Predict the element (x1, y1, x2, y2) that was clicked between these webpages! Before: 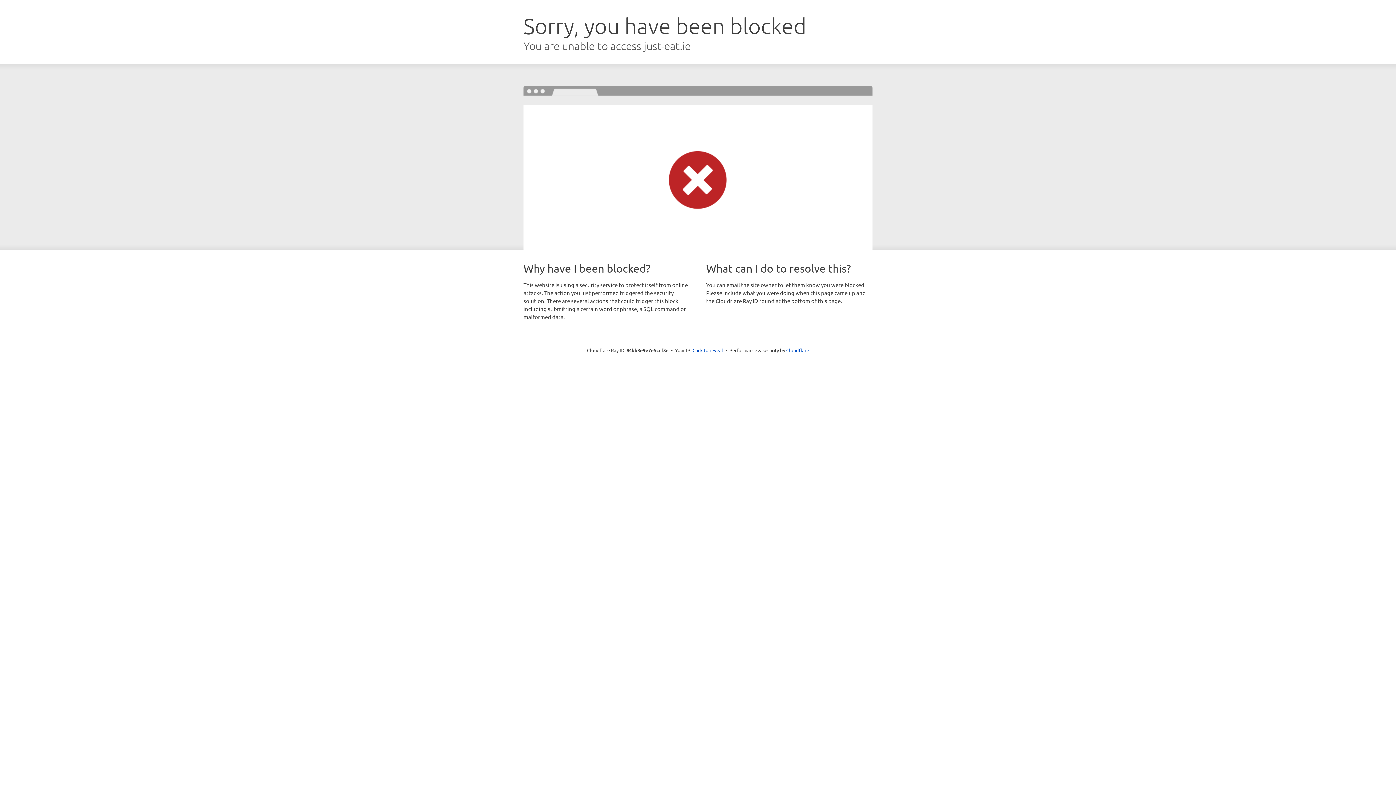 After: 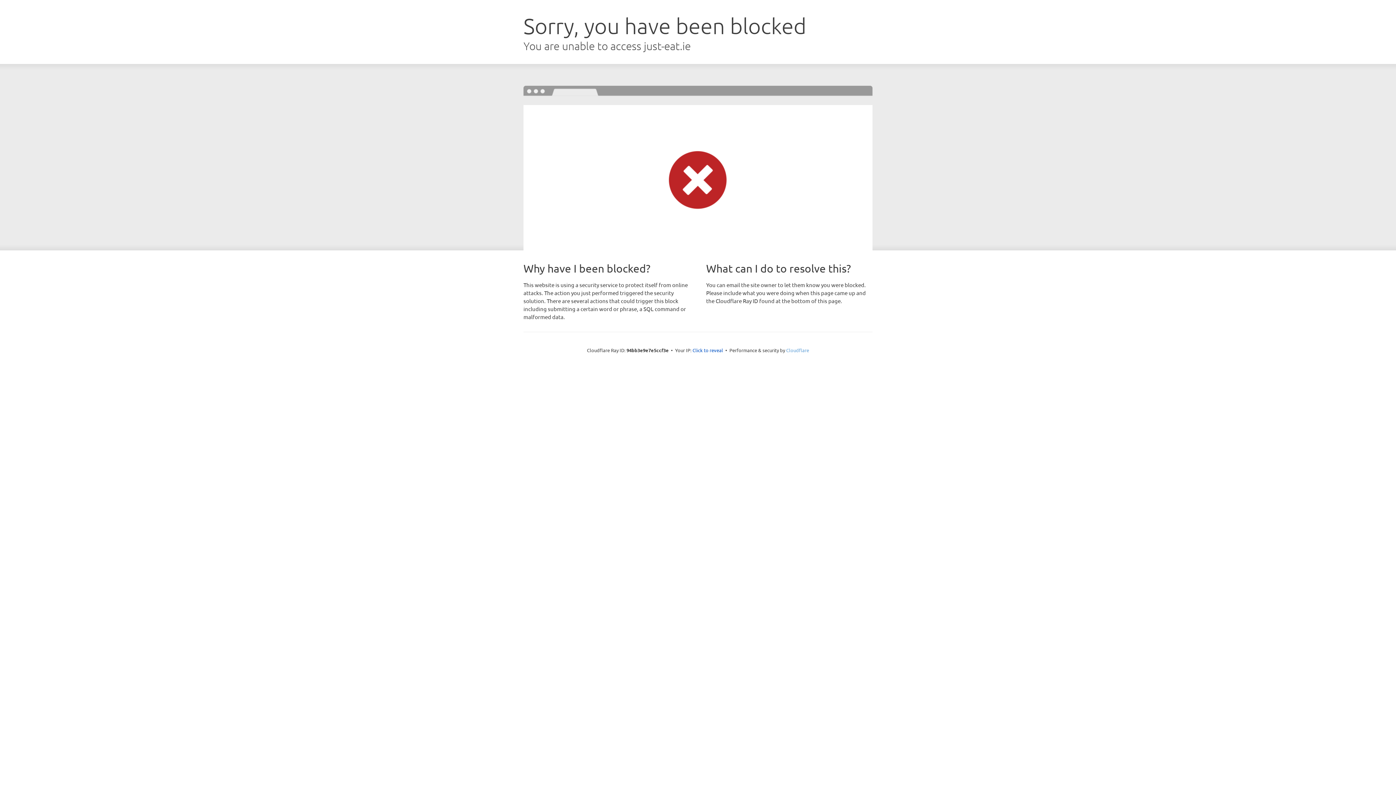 Action: label: Cloudflare bbox: (786, 347, 809, 353)